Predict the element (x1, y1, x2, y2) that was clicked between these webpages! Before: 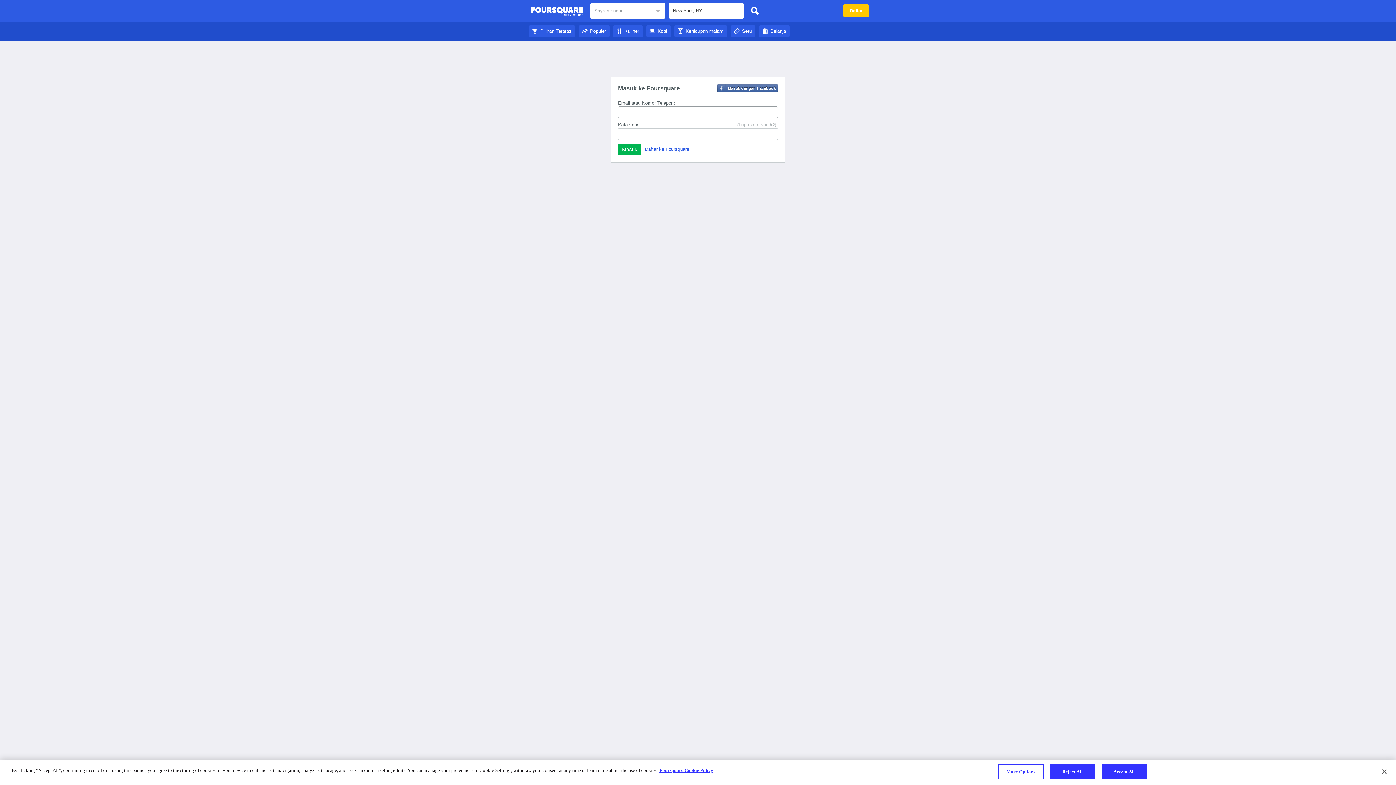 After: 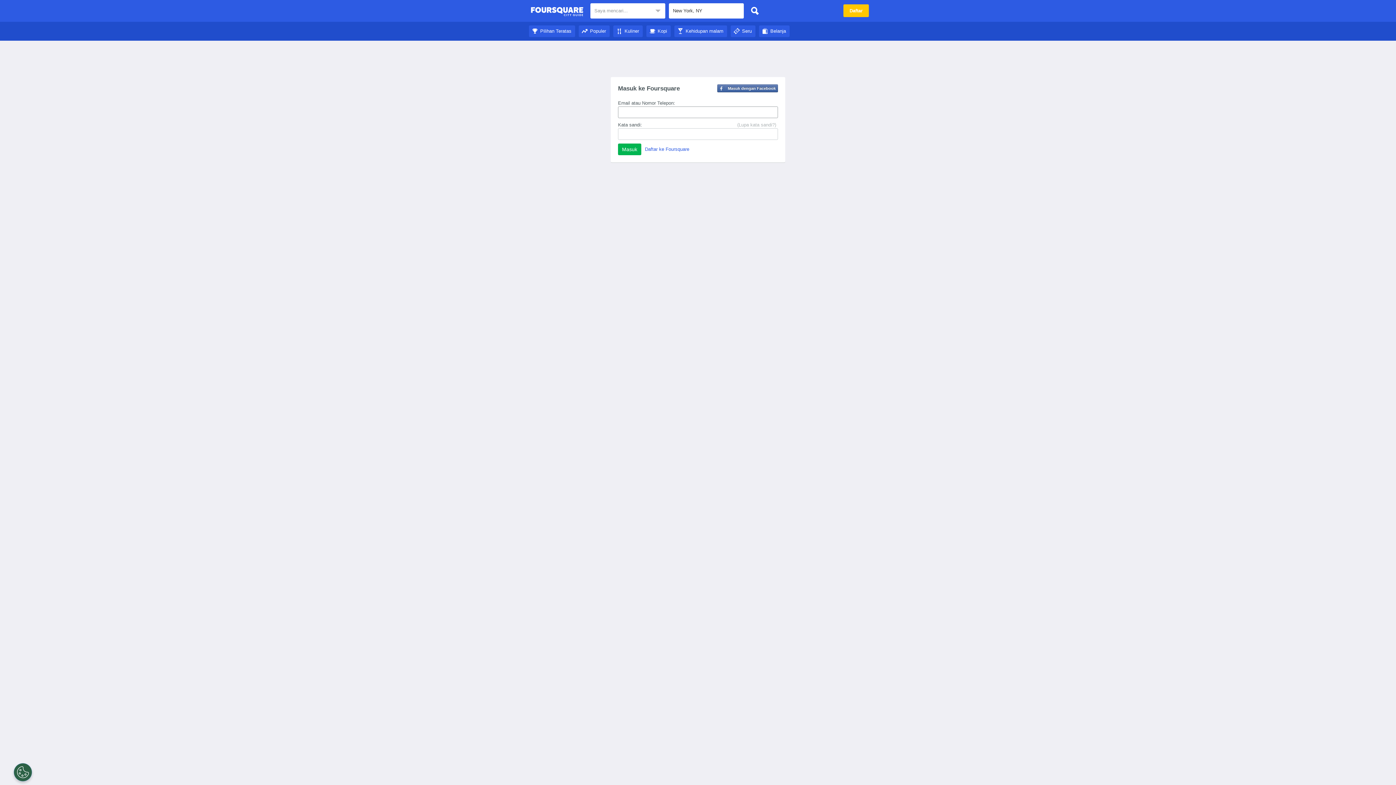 Action: bbox: (747, 3, 762, 18)